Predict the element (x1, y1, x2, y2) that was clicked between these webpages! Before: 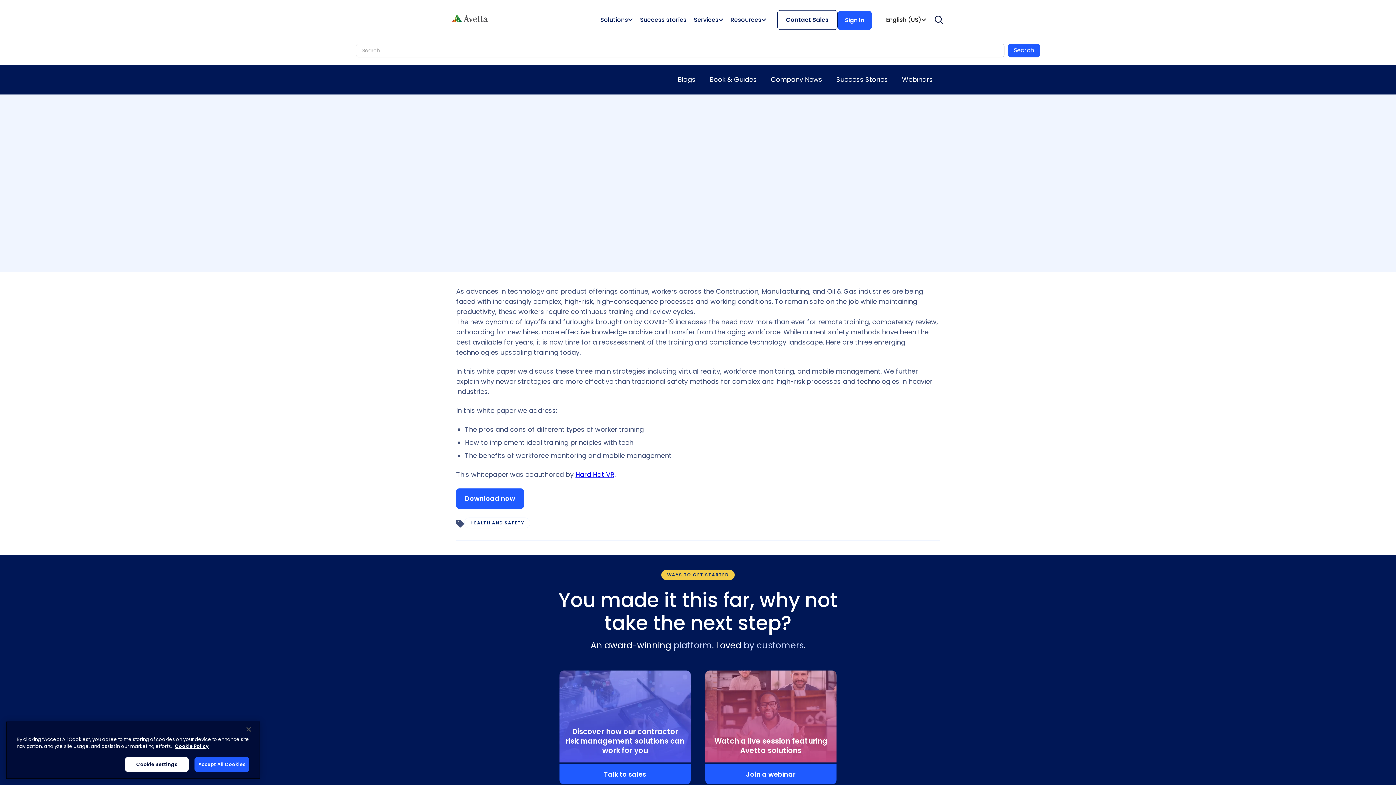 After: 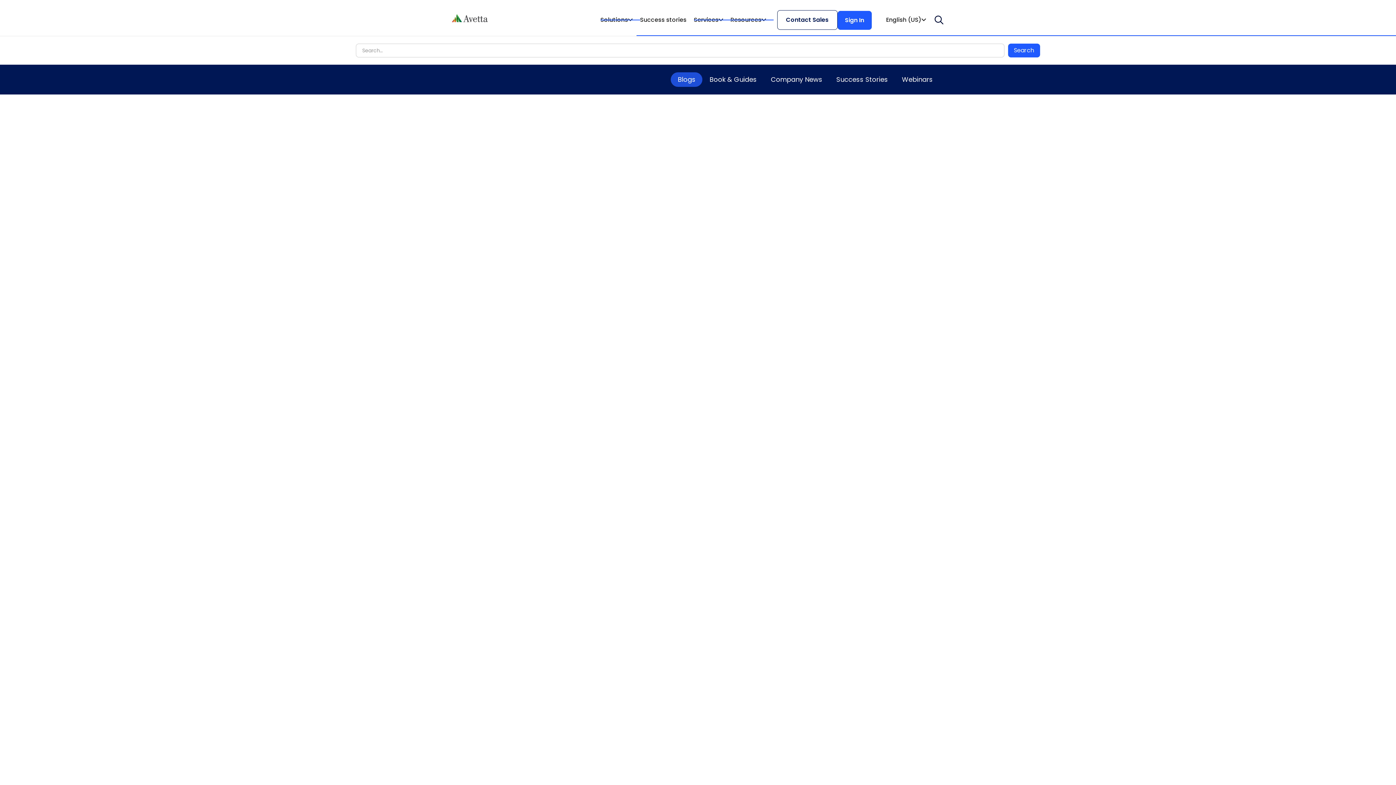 Action: bbox: (670, 72, 702, 87) label: Blogs